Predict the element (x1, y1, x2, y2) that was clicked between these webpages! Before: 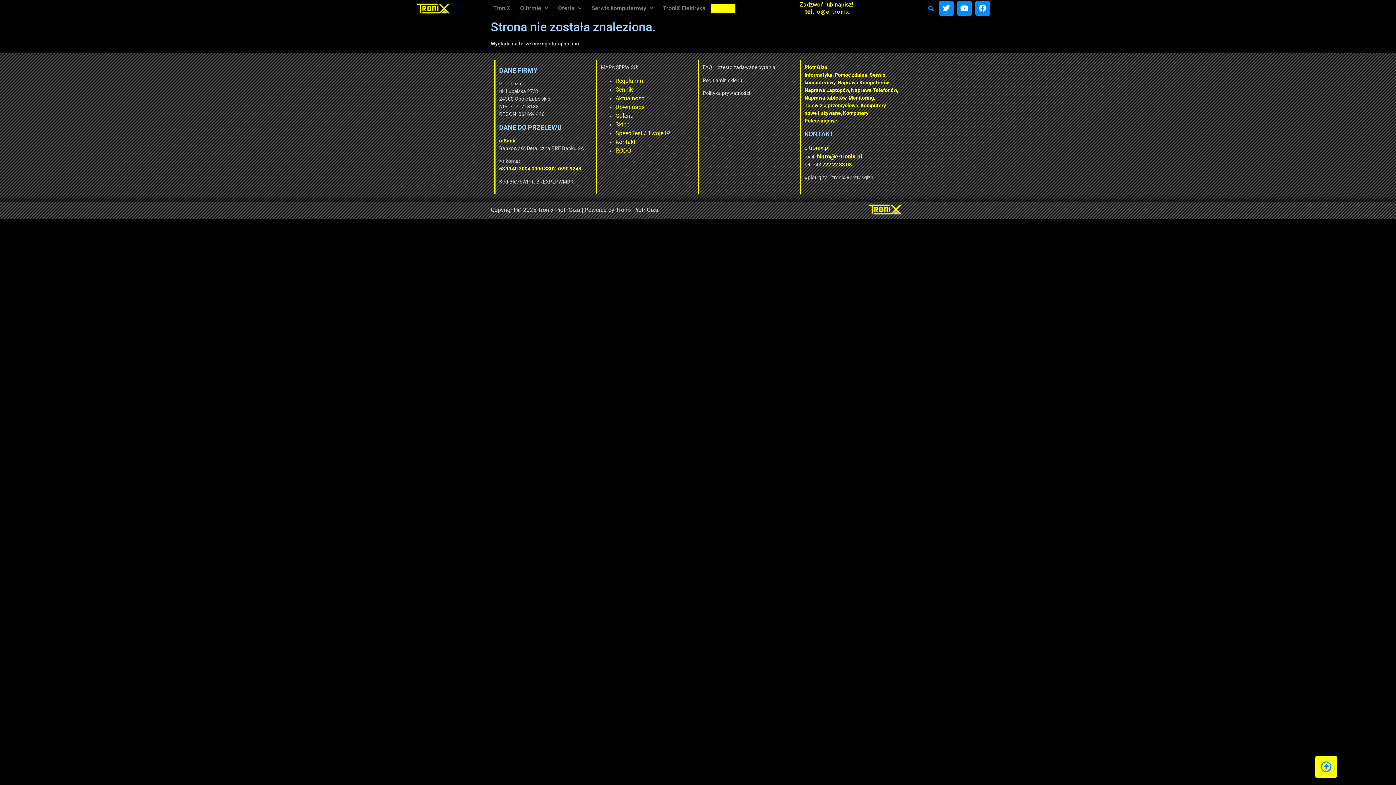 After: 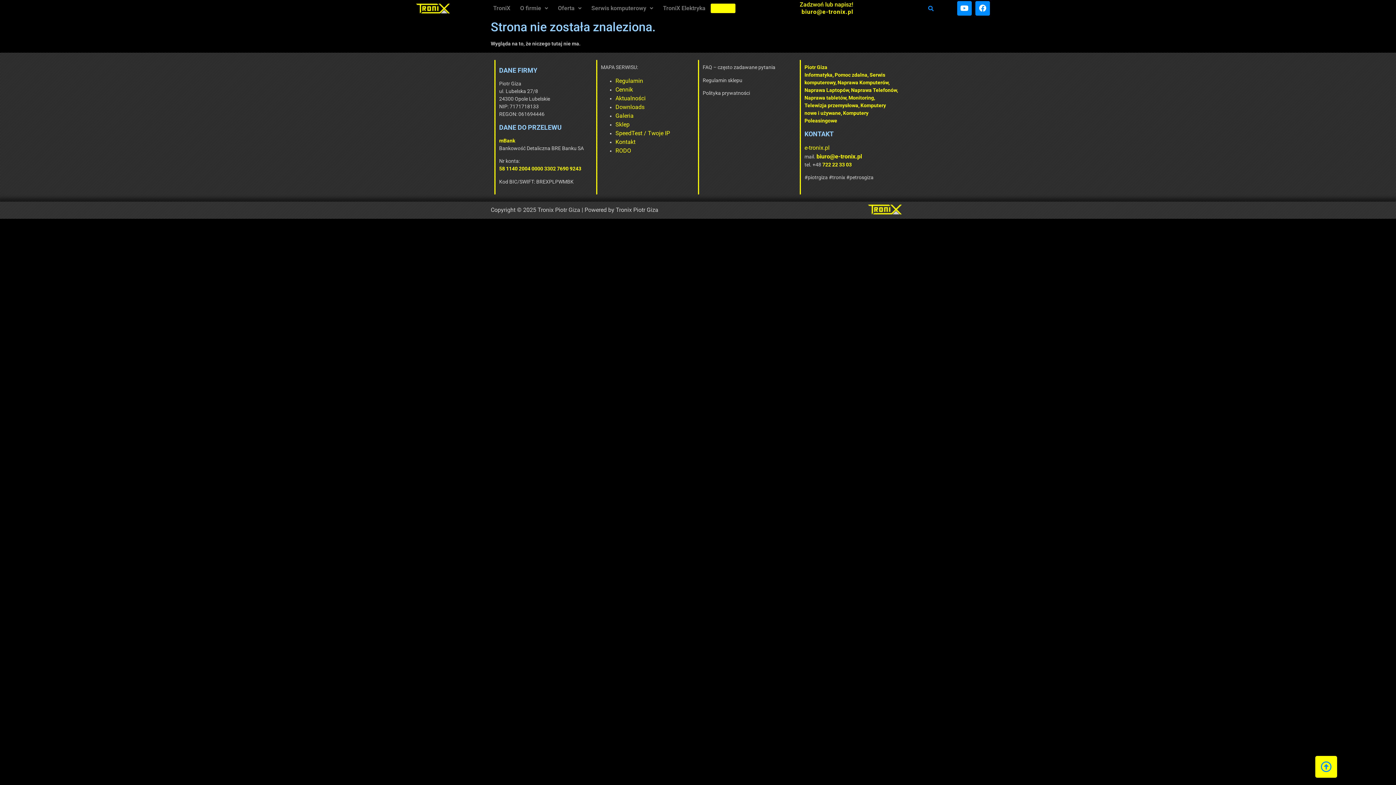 Action: bbox: (939, 1, 953, 15) label: Twitter